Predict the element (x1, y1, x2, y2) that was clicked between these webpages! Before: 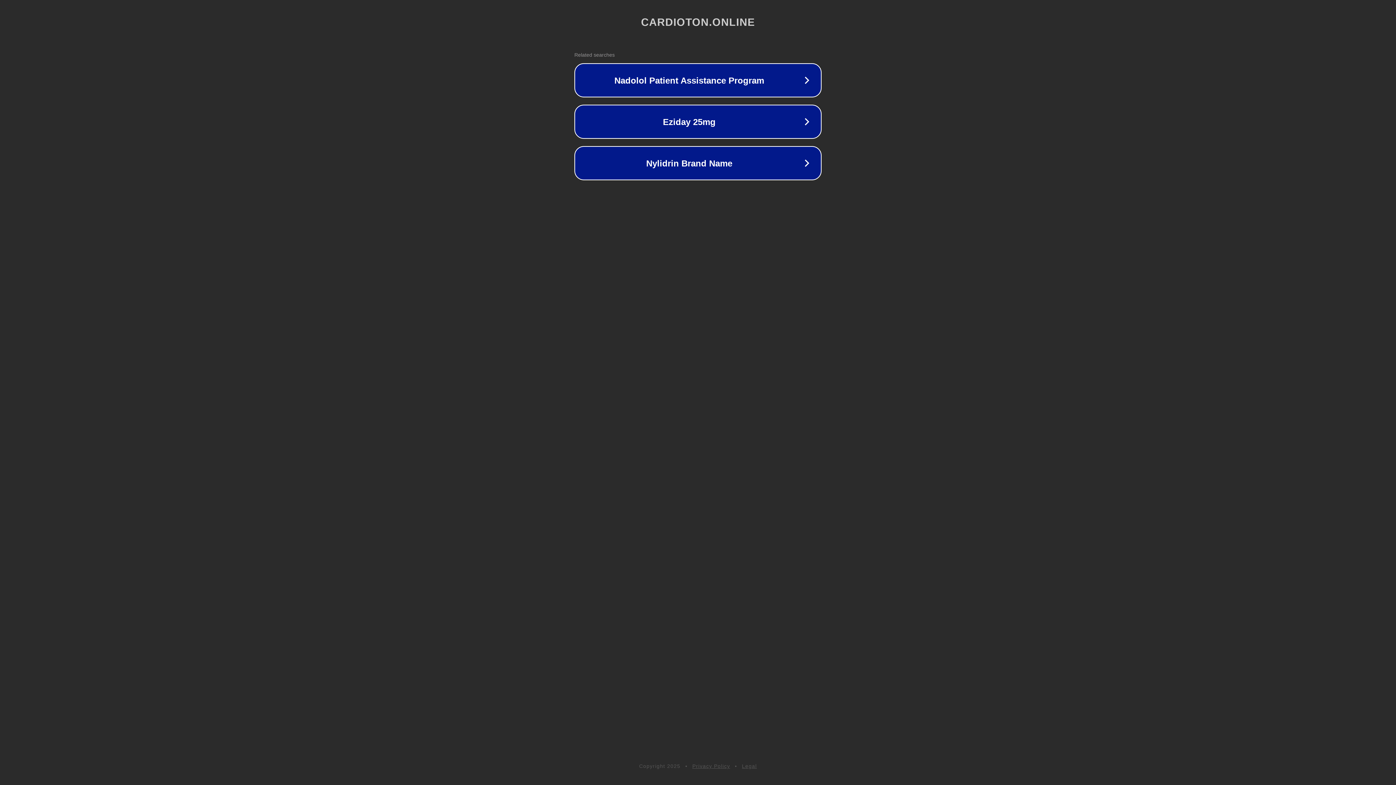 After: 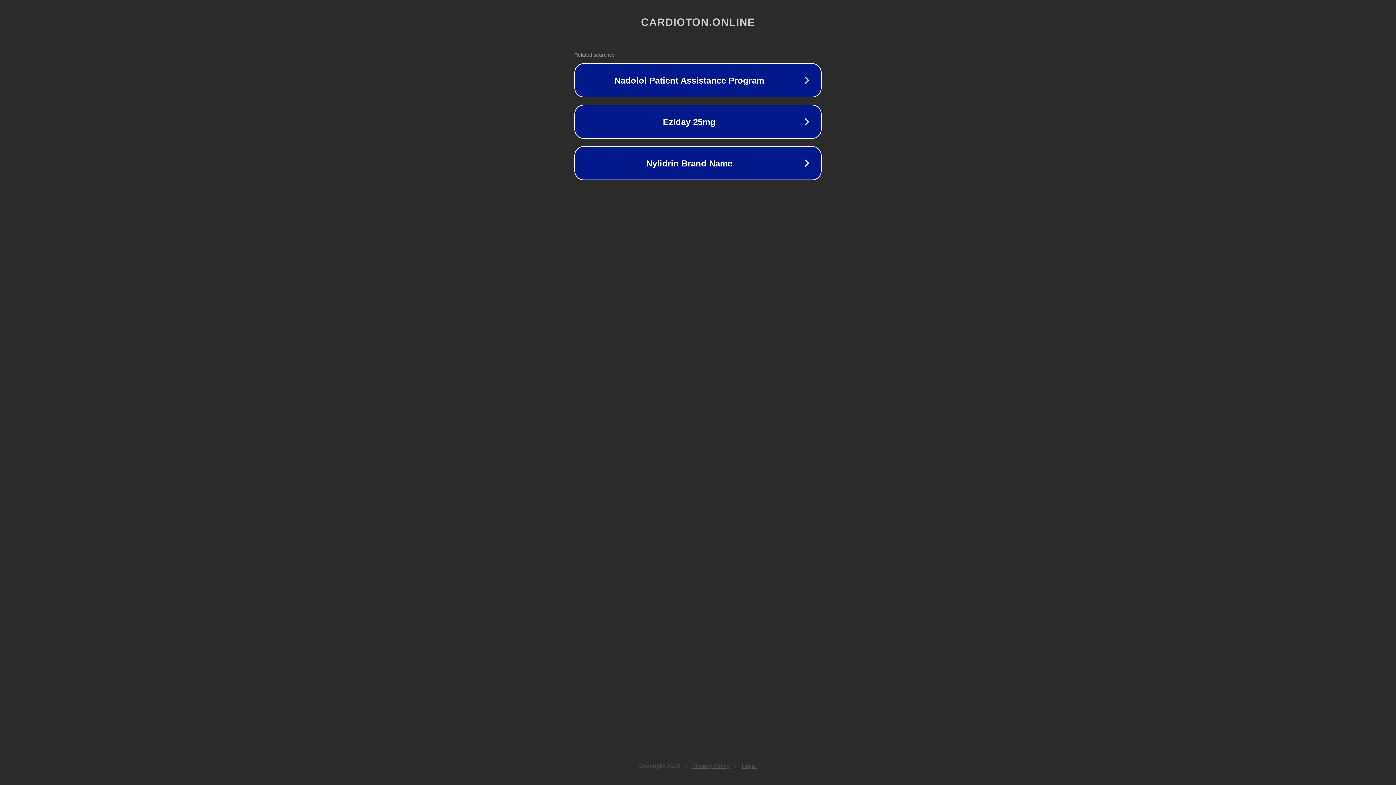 Action: label: Privacy Policy bbox: (692, 763, 730, 769)